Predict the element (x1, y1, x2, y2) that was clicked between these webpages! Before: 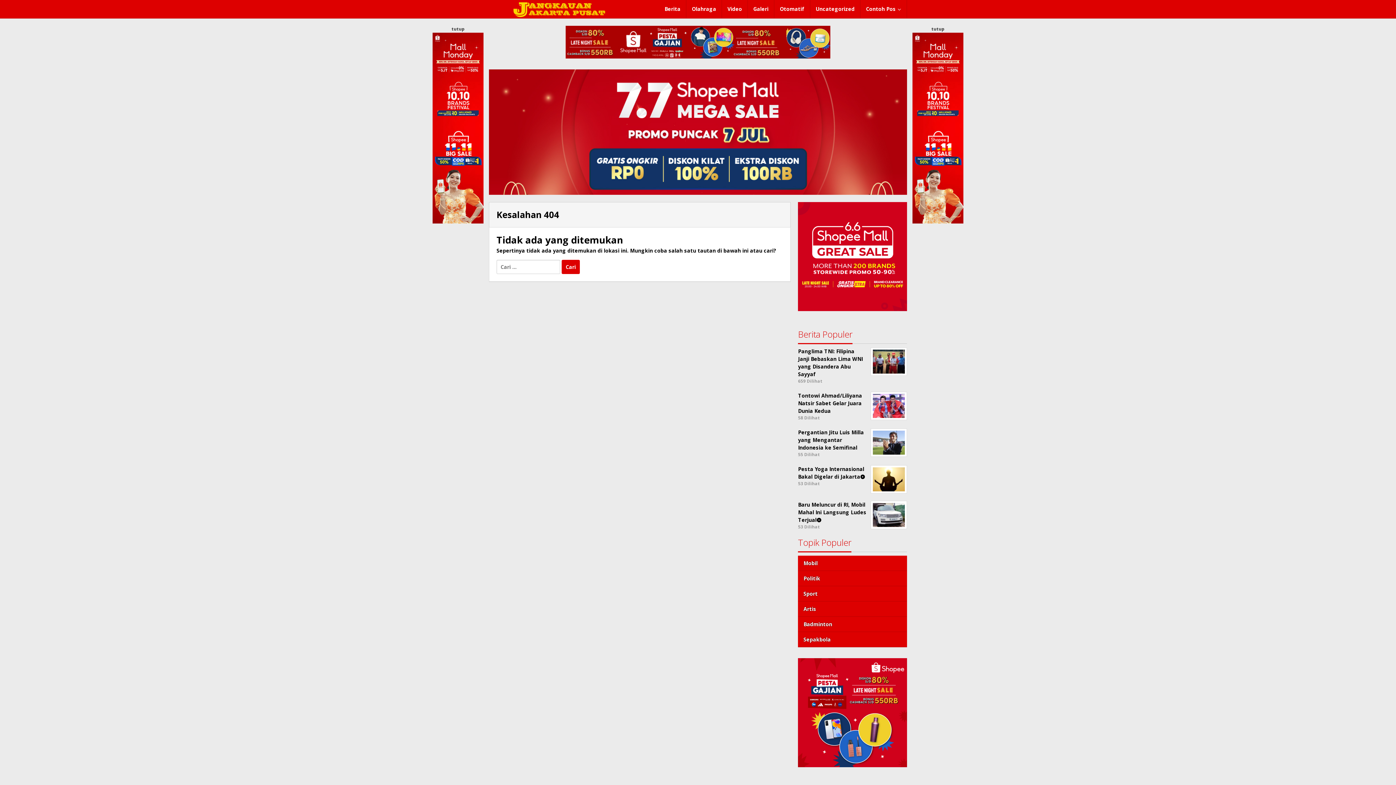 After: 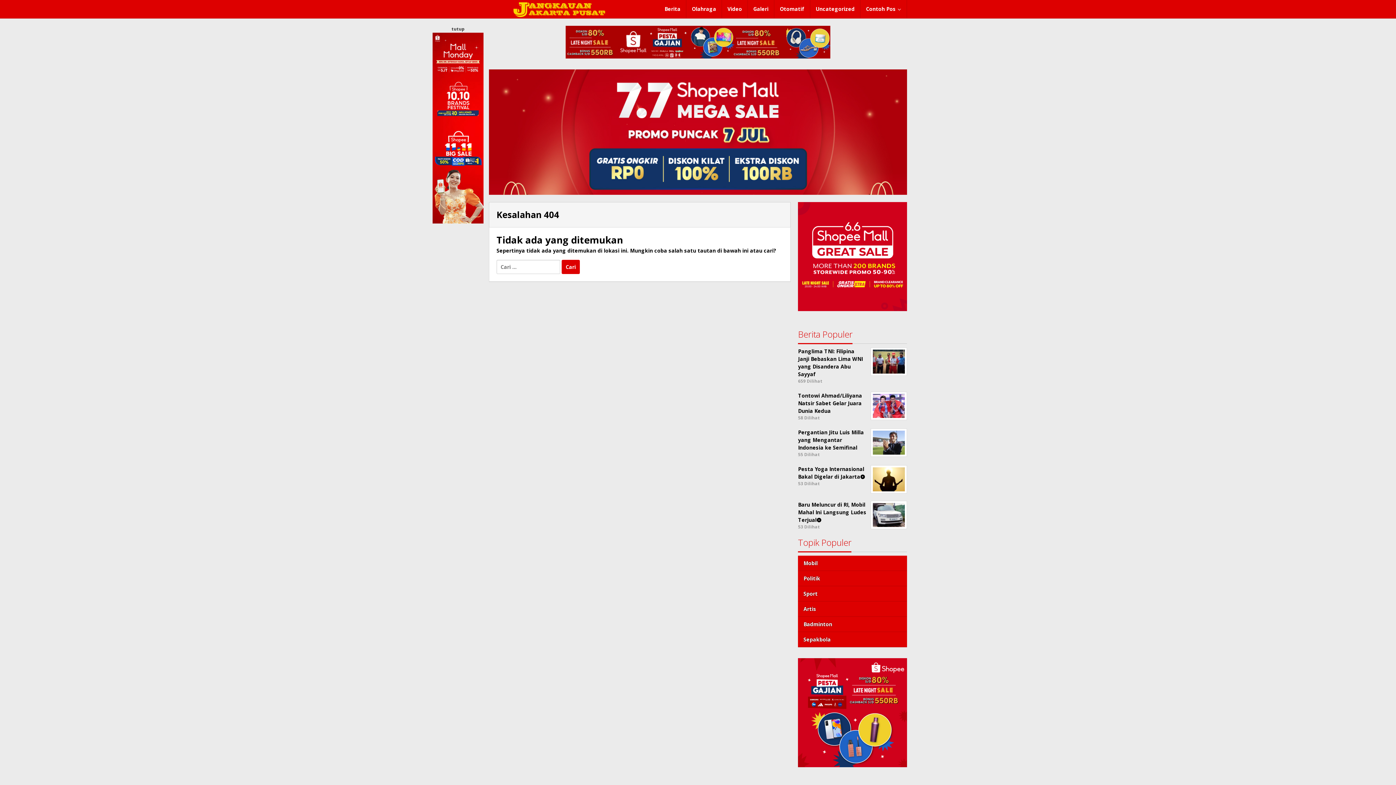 Action: label: tutup bbox: (912, 25, 963, 32)